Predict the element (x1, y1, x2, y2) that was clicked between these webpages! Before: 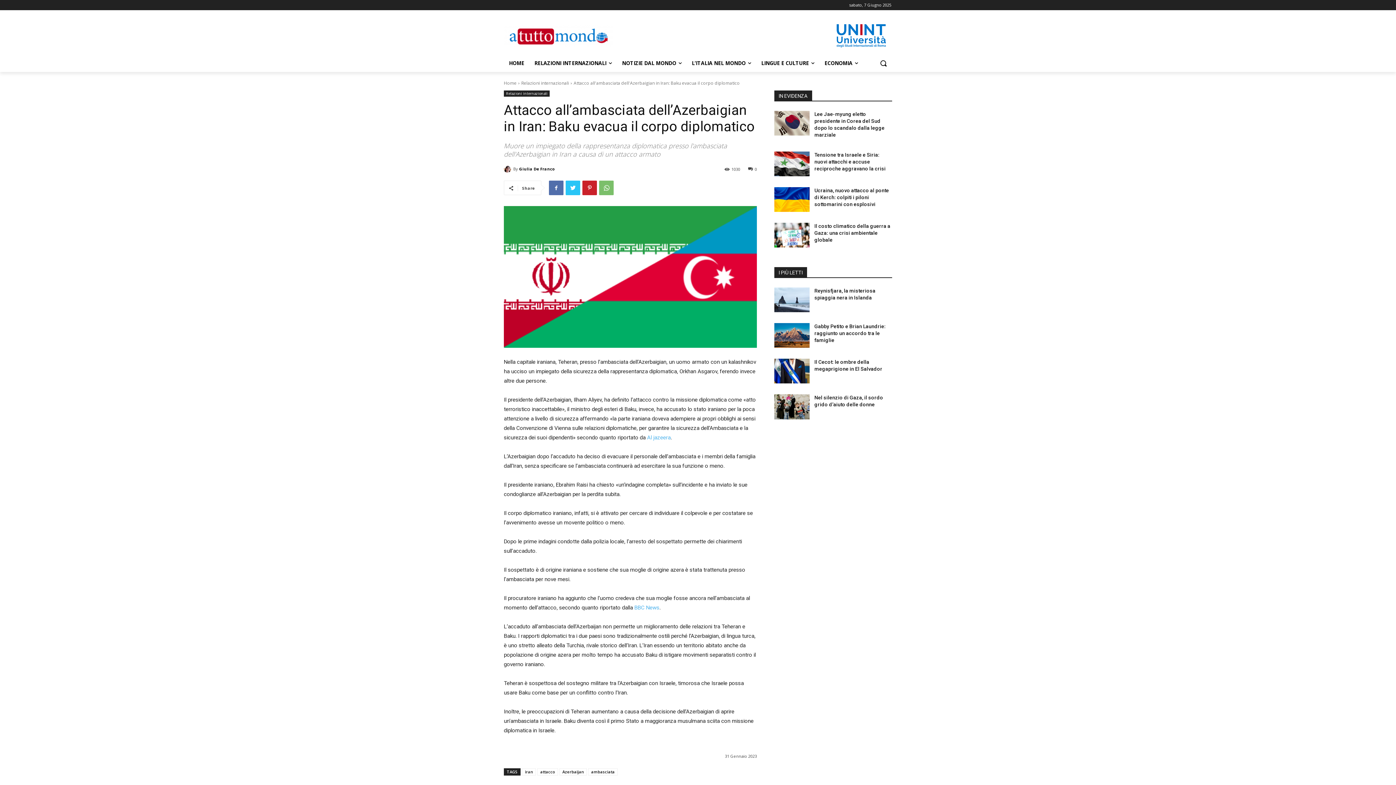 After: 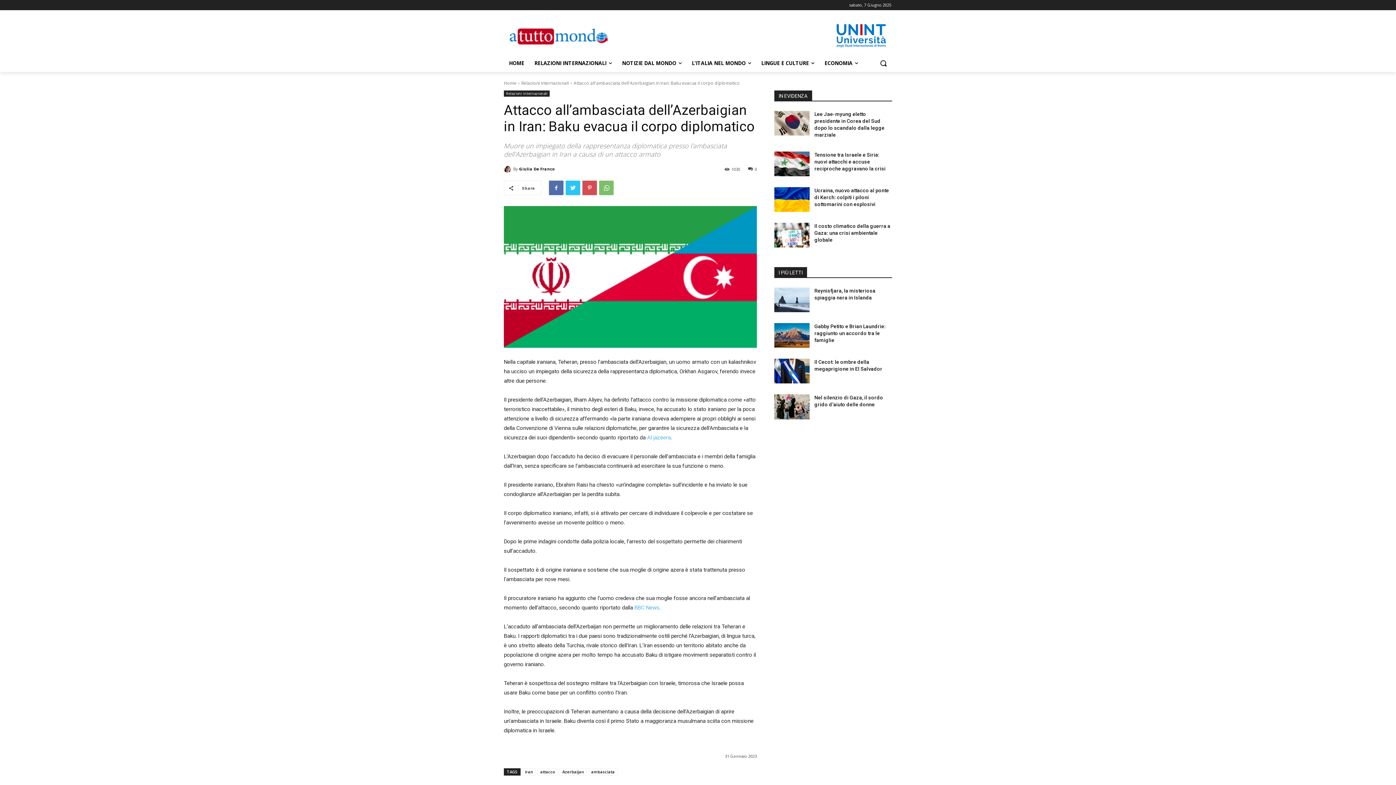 Action: bbox: (582, 180, 597, 195)